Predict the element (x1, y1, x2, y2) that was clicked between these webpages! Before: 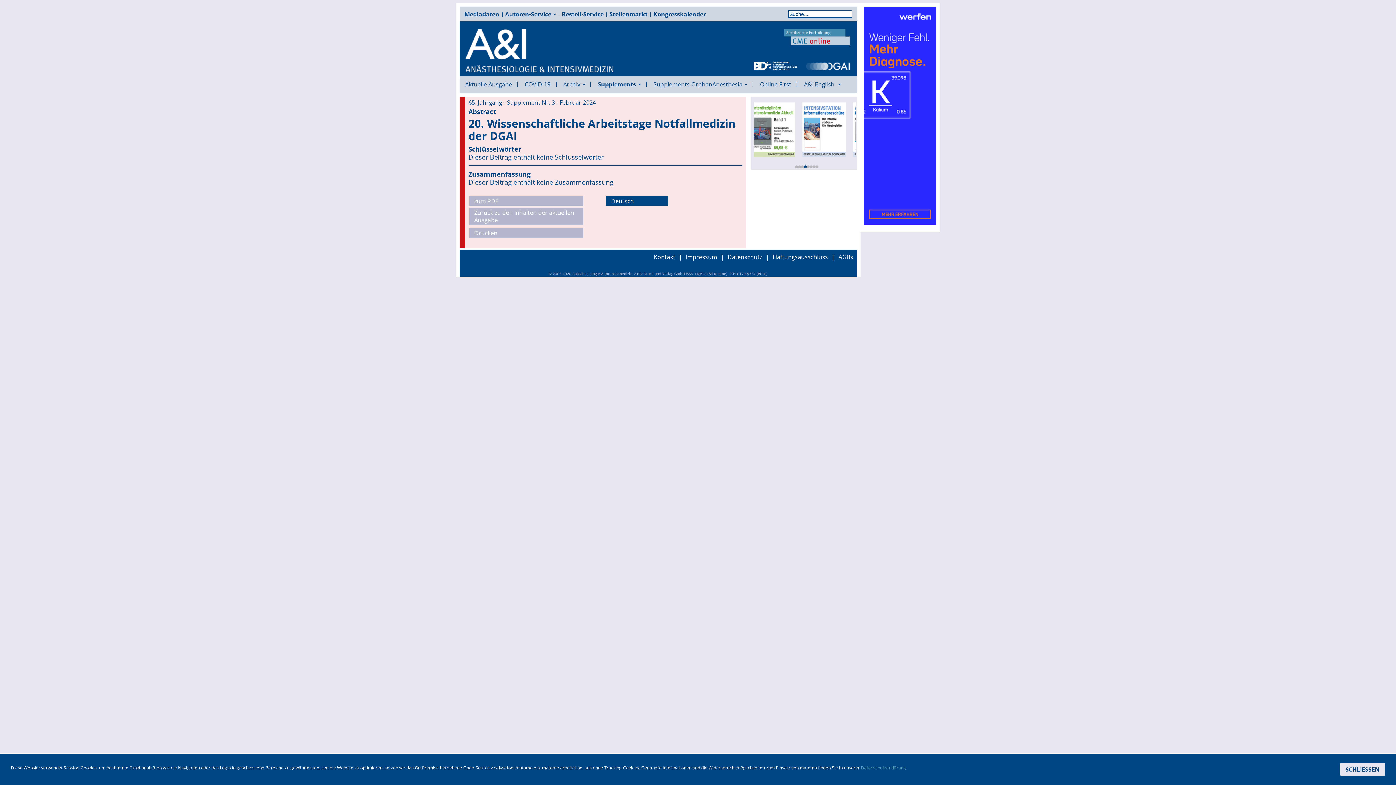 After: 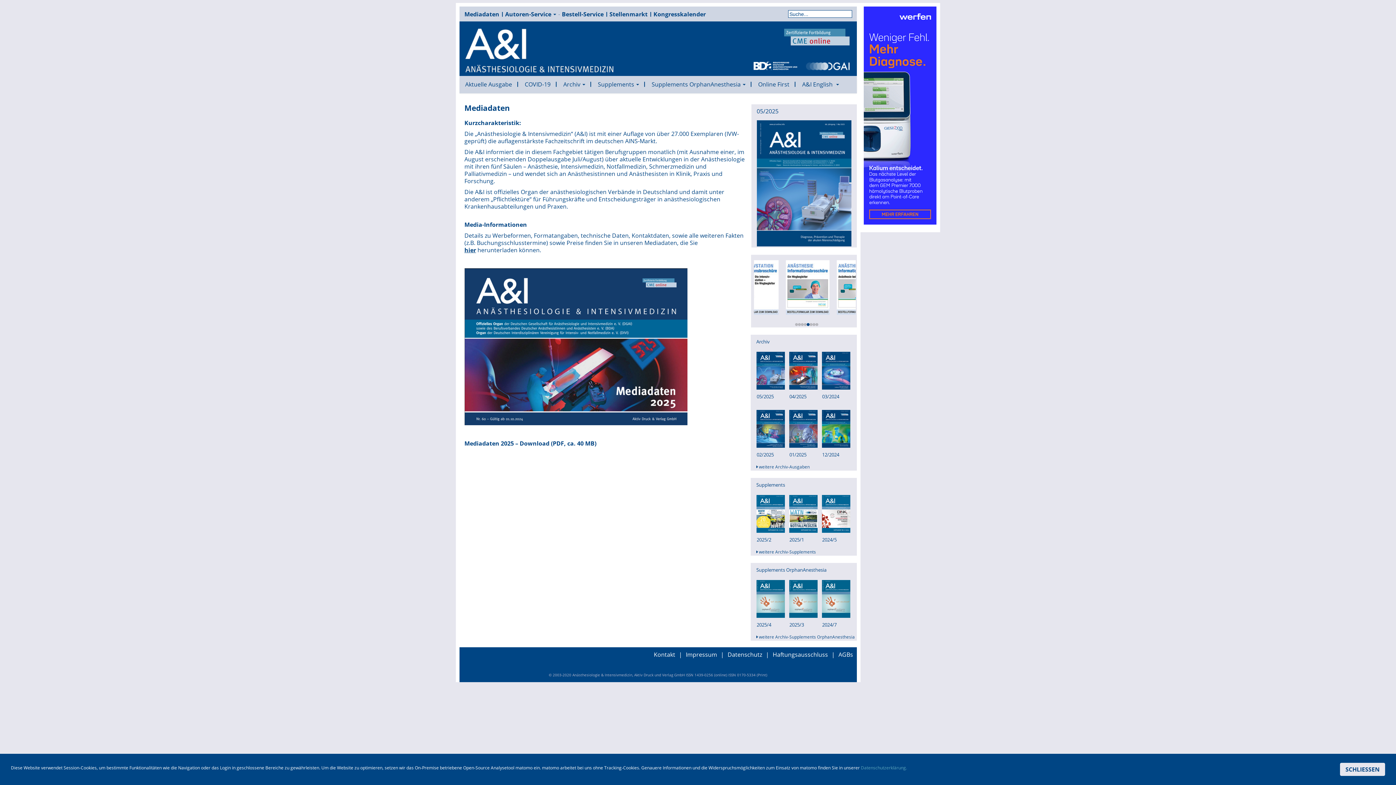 Action: bbox: (464, 10, 499, 17) label: Mediadaten